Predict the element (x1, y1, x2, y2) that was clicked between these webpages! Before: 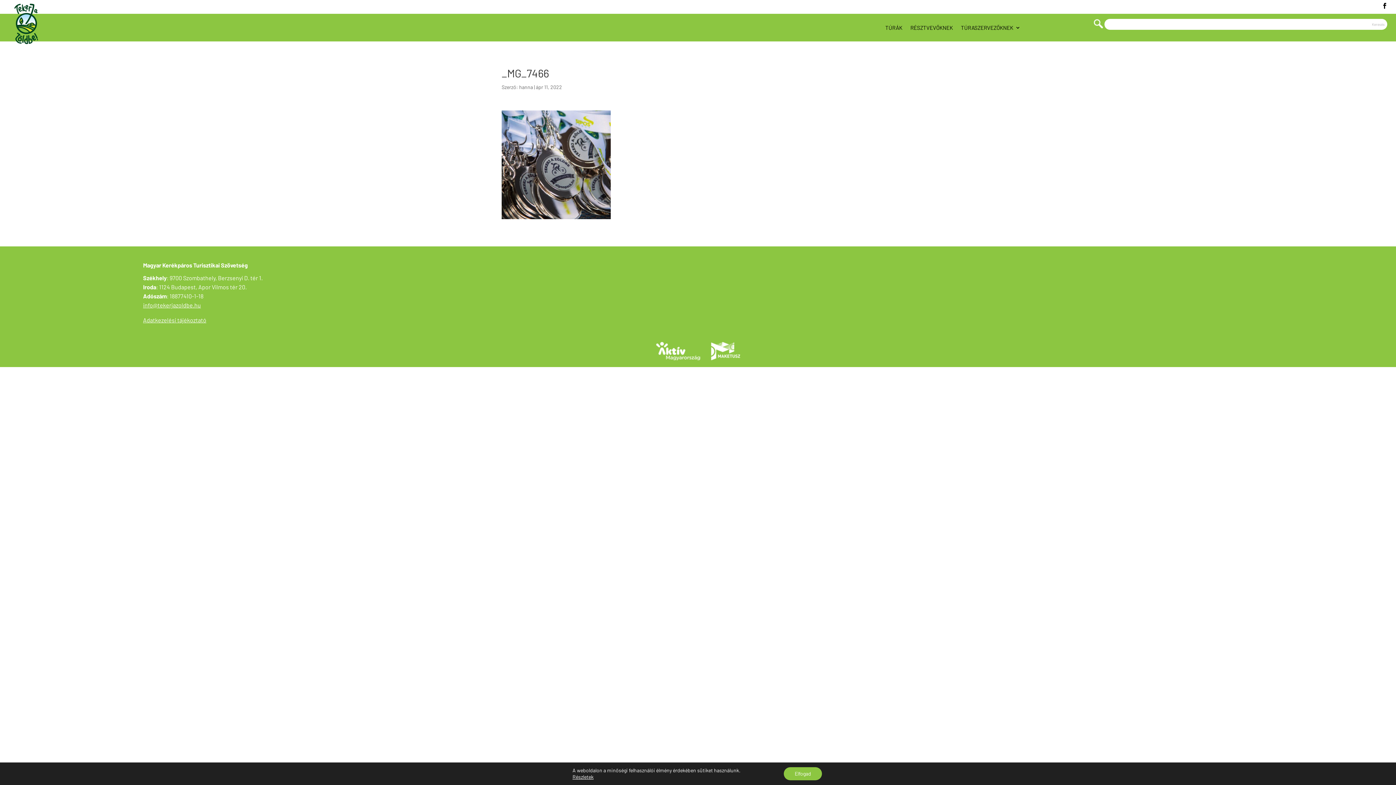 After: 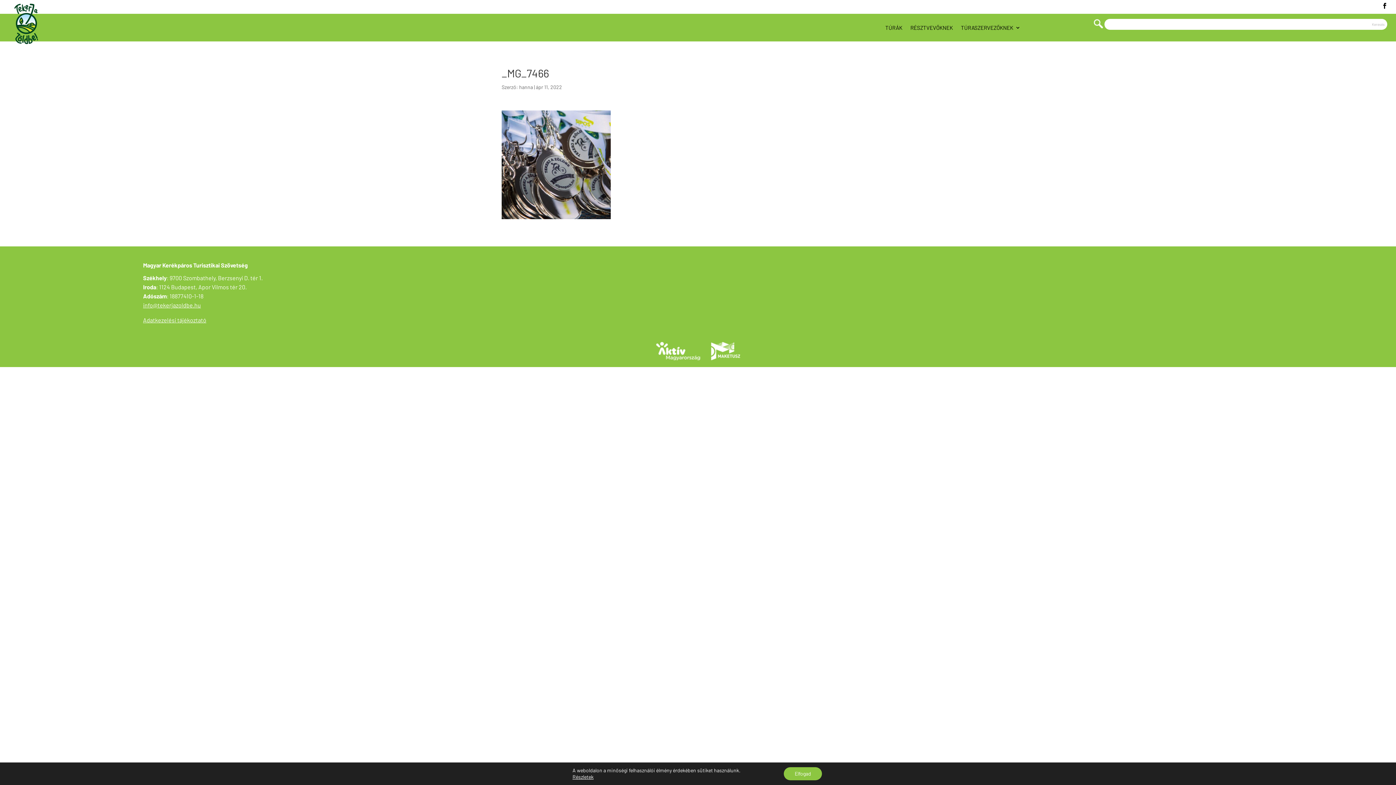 Action: label: info@tekerjazoldbe.hu bbox: (143, 301, 200, 308)